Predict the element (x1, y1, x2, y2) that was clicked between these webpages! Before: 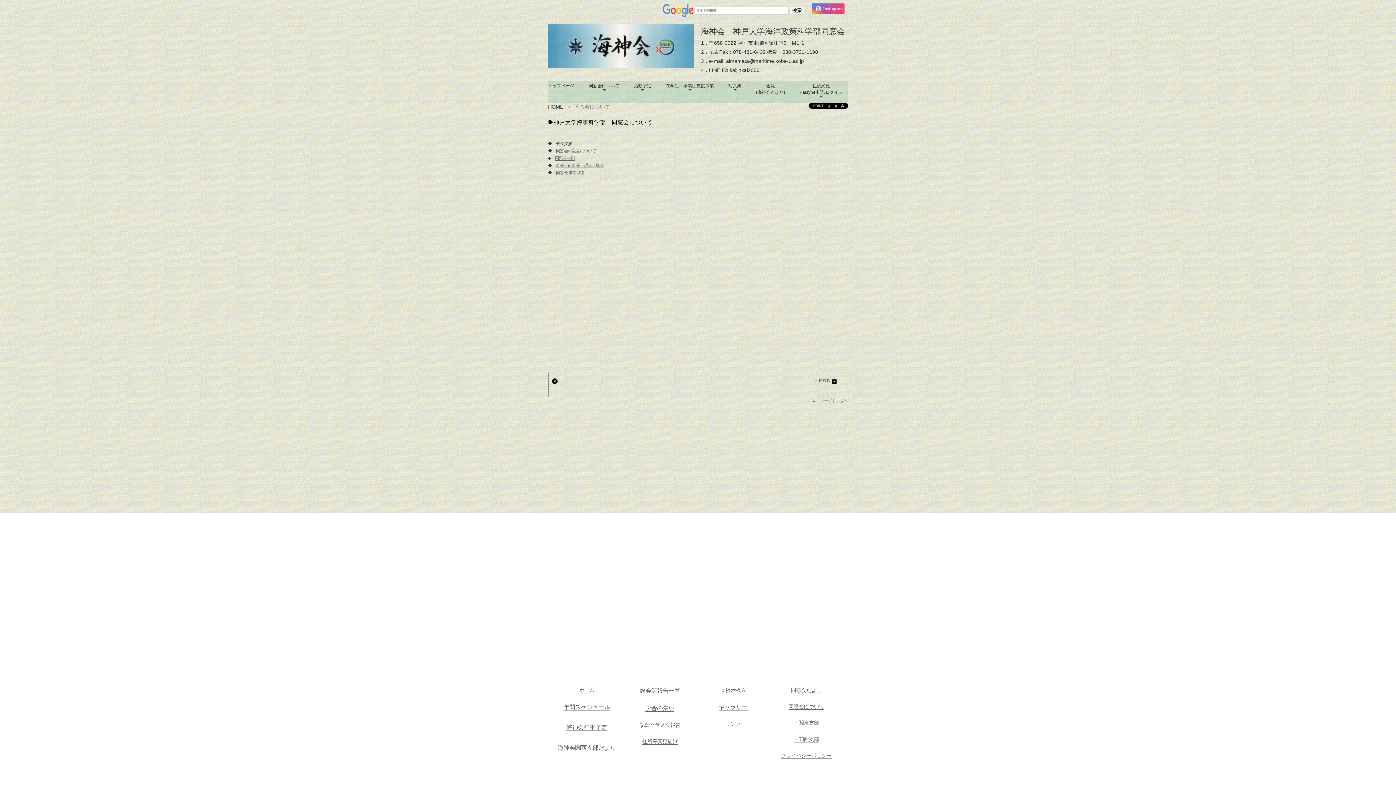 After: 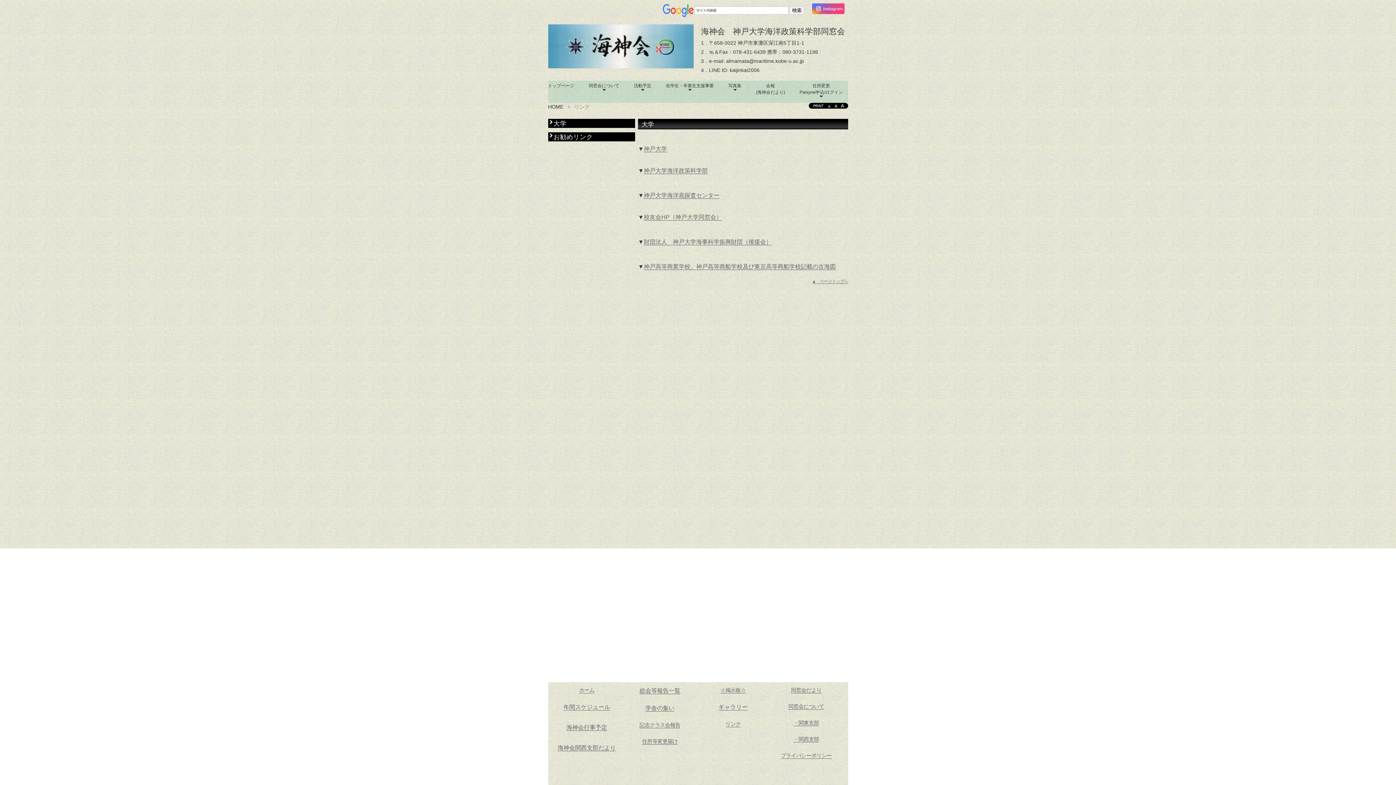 Action: bbox: (725, 721, 740, 727) label: リンク